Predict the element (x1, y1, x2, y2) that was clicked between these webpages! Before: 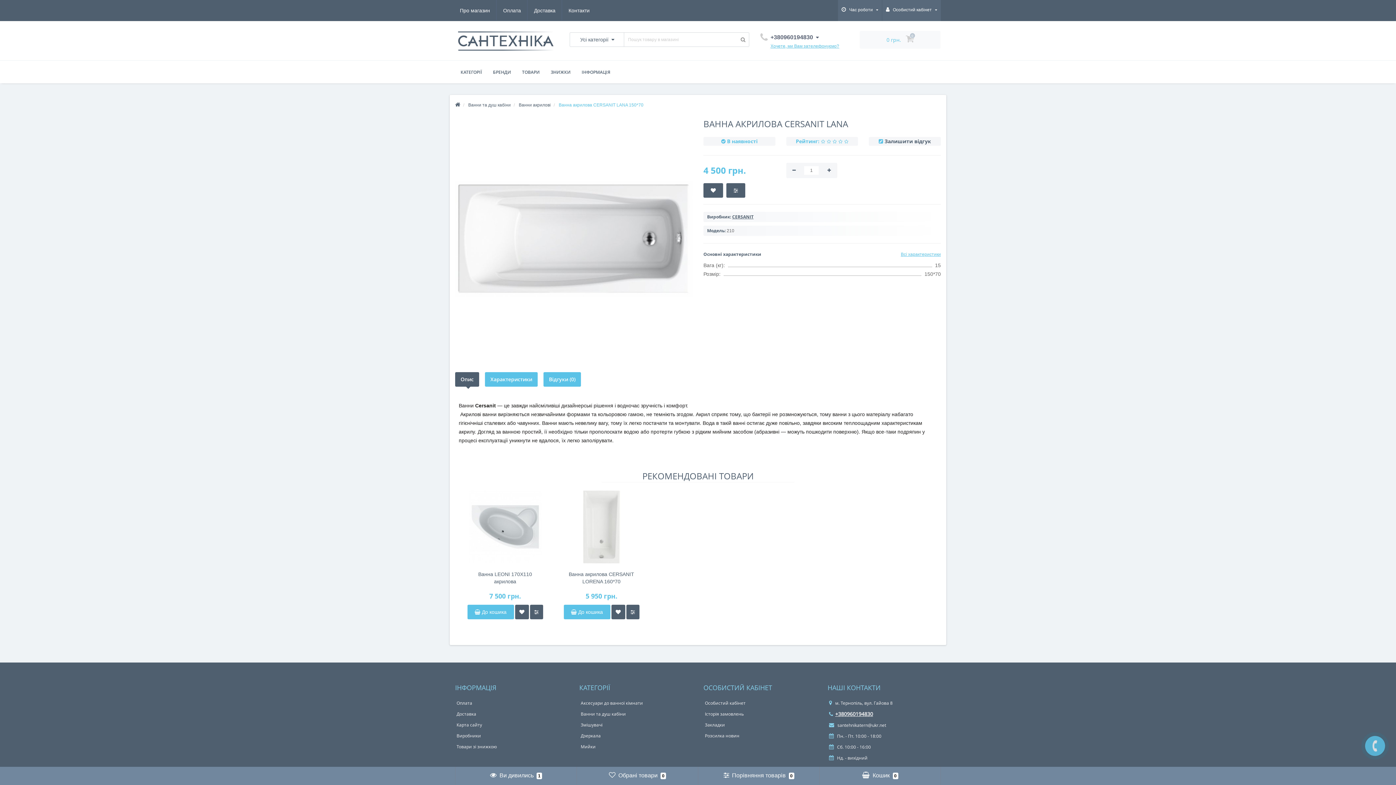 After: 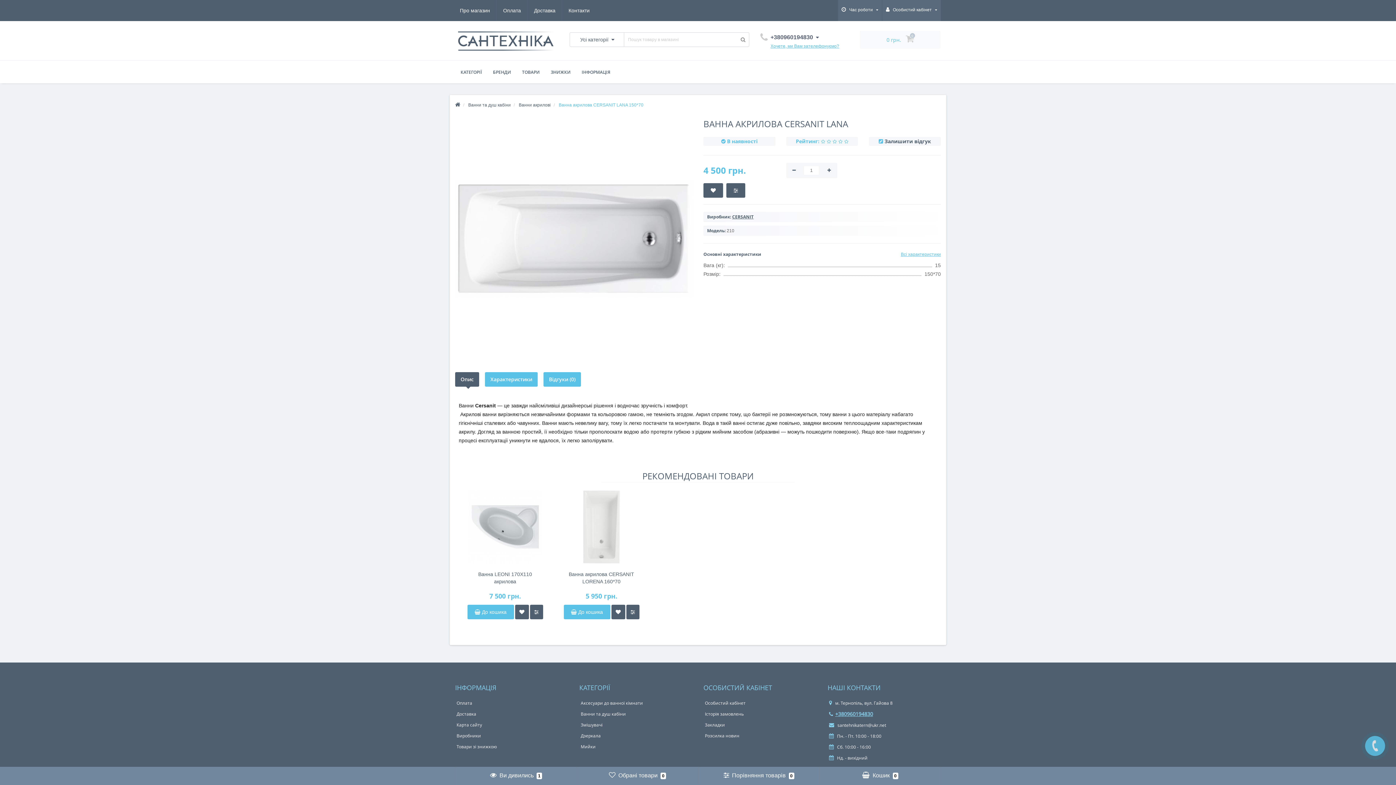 Action: label: +380960194830 bbox: (829, 710, 873, 717)